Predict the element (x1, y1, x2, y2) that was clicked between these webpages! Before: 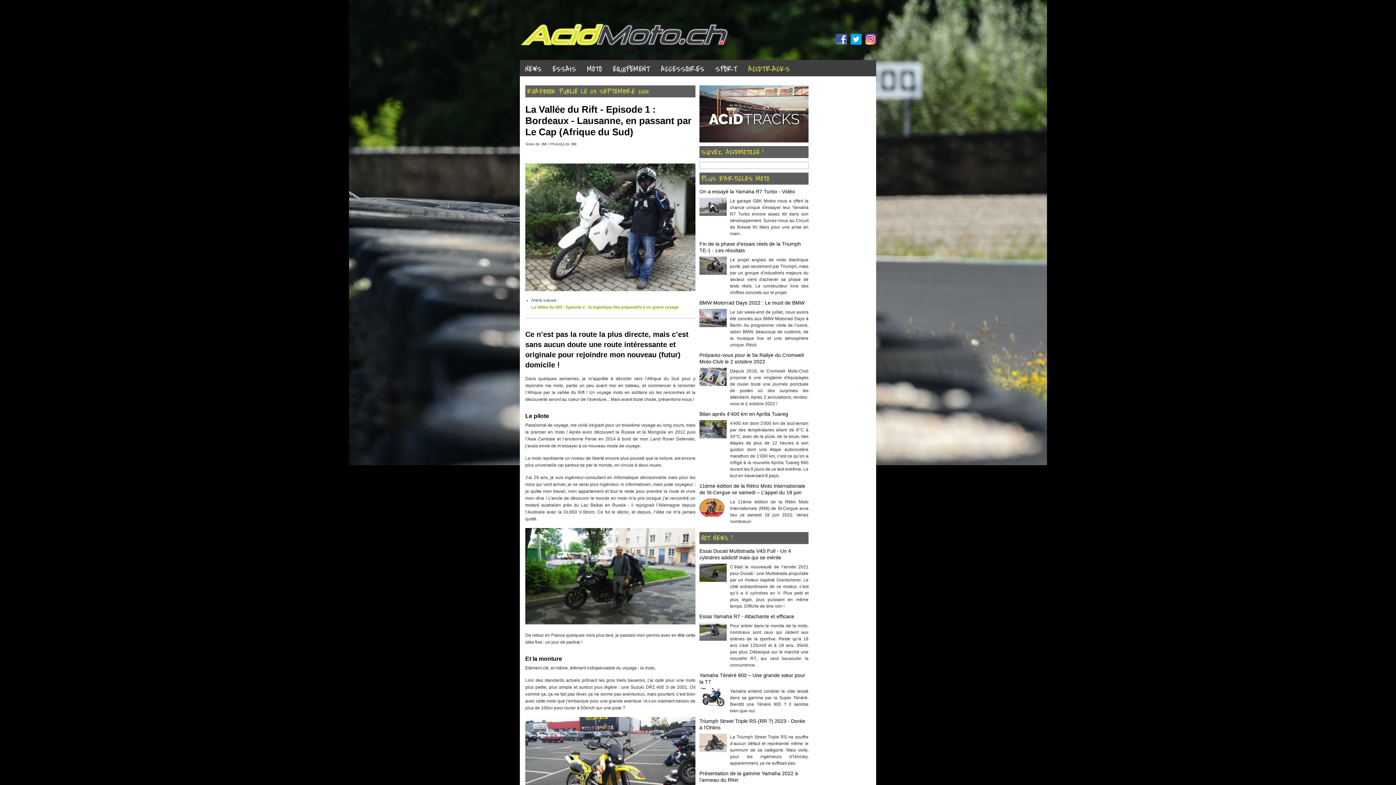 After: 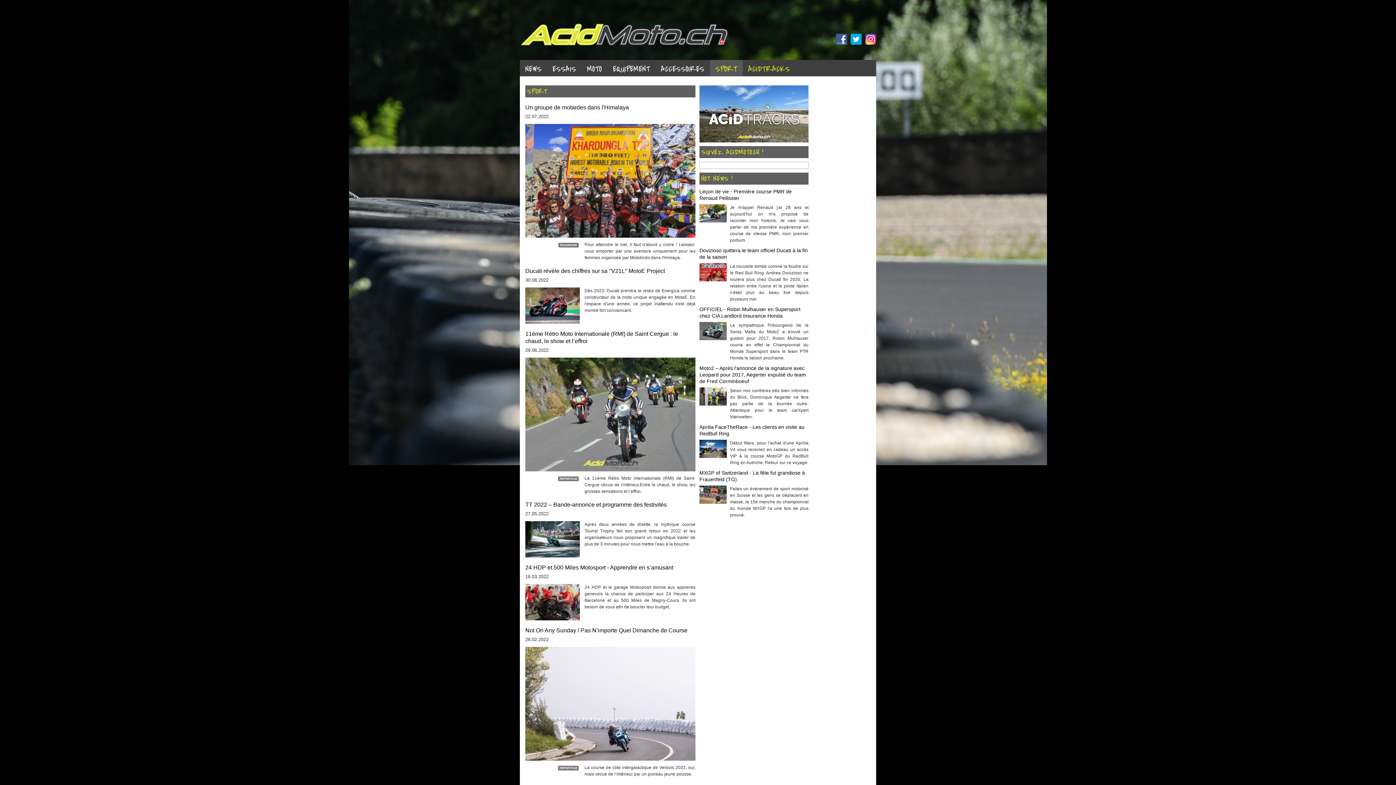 Action: bbox: (710, 60, 742, 76) label: SPORT